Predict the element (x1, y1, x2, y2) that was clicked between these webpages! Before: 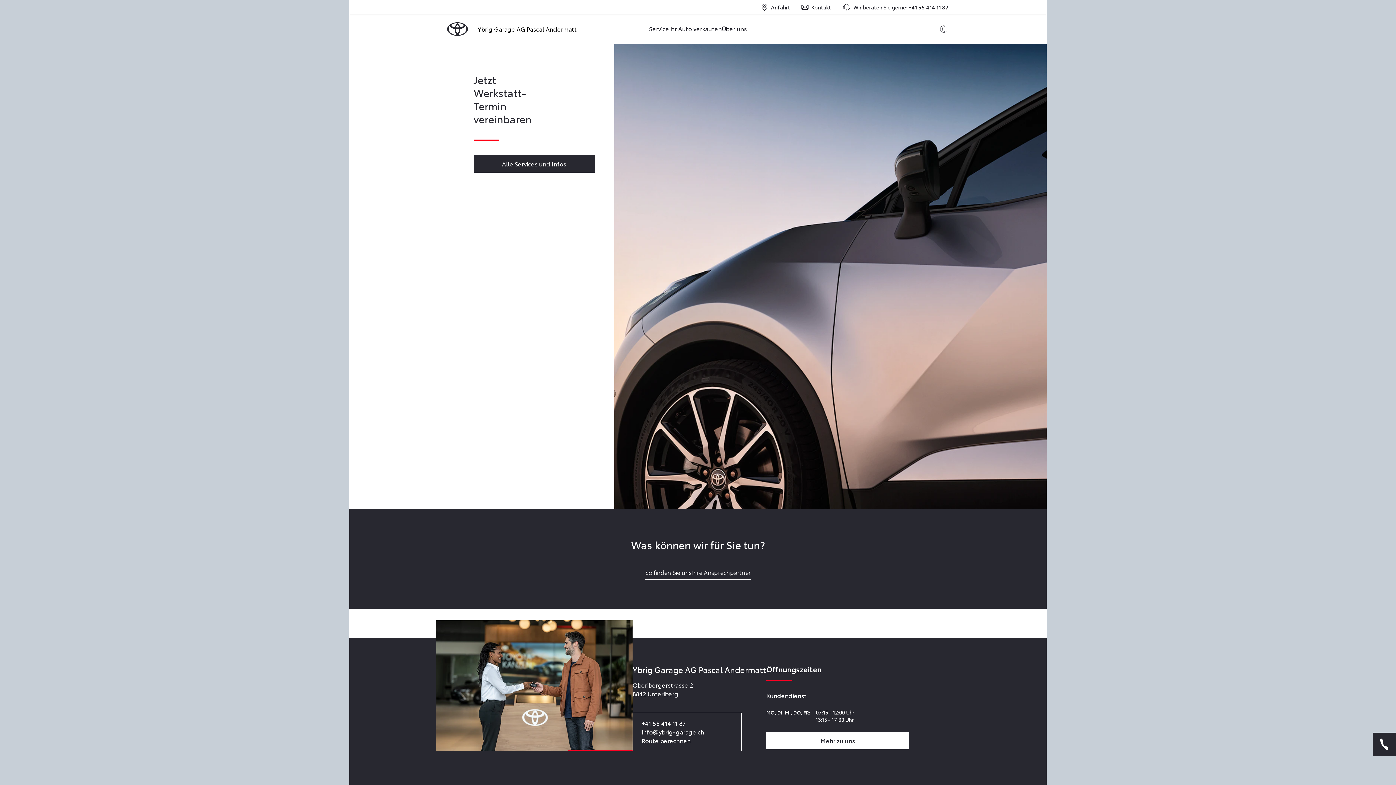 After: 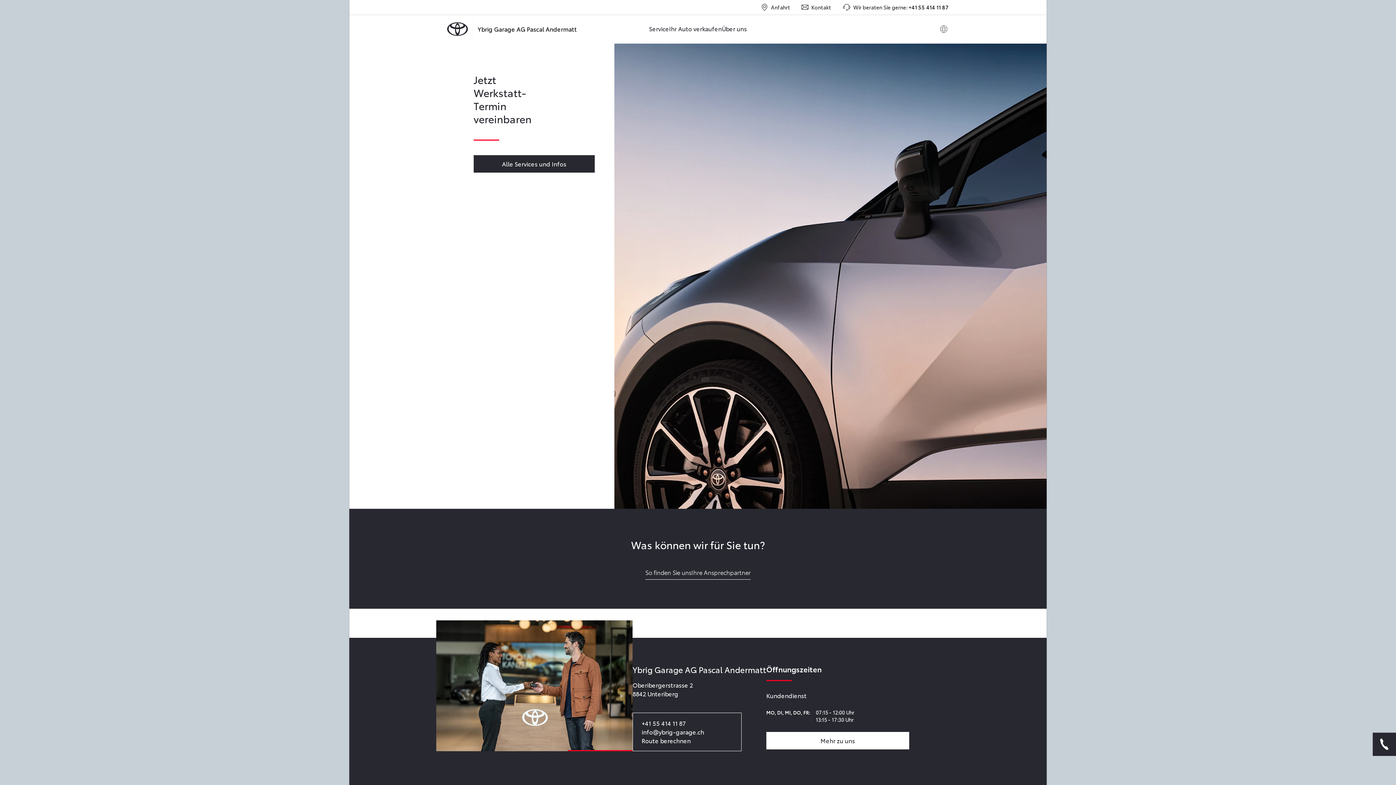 Action: label: info@ybrig-garage.ch bbox: (641, 728, 732, 736)